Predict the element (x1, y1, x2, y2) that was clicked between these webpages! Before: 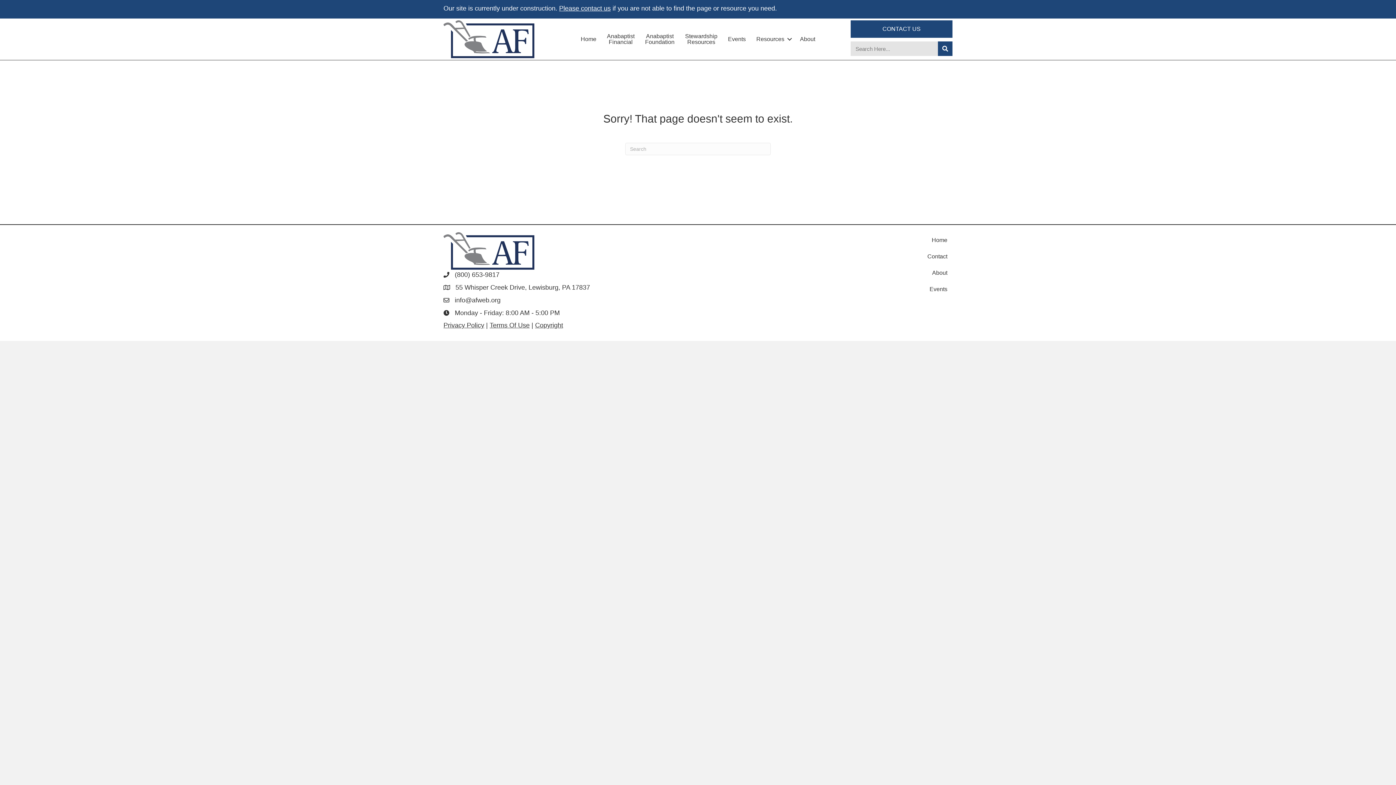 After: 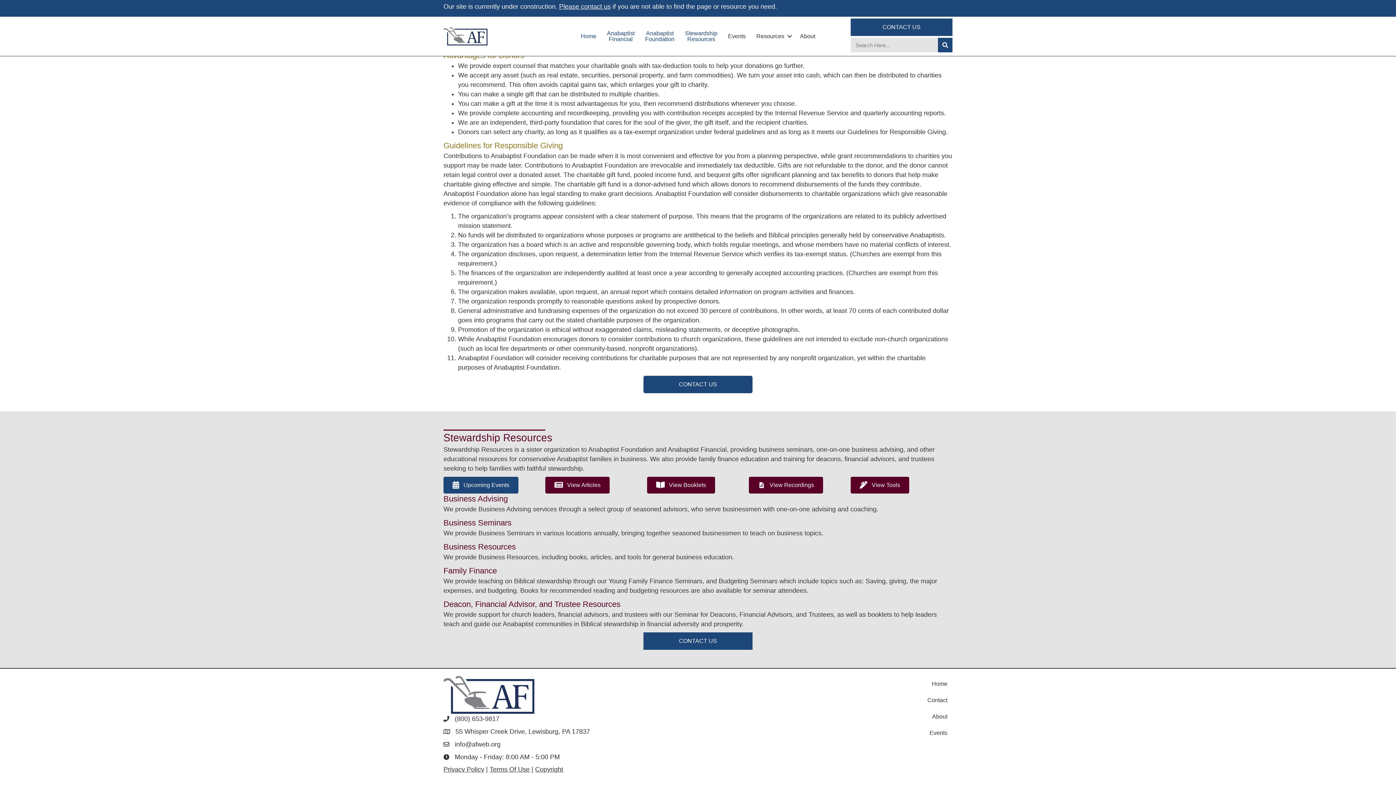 Action: bbox: (680, 28, 722, 50) label: Stewardship
Resources